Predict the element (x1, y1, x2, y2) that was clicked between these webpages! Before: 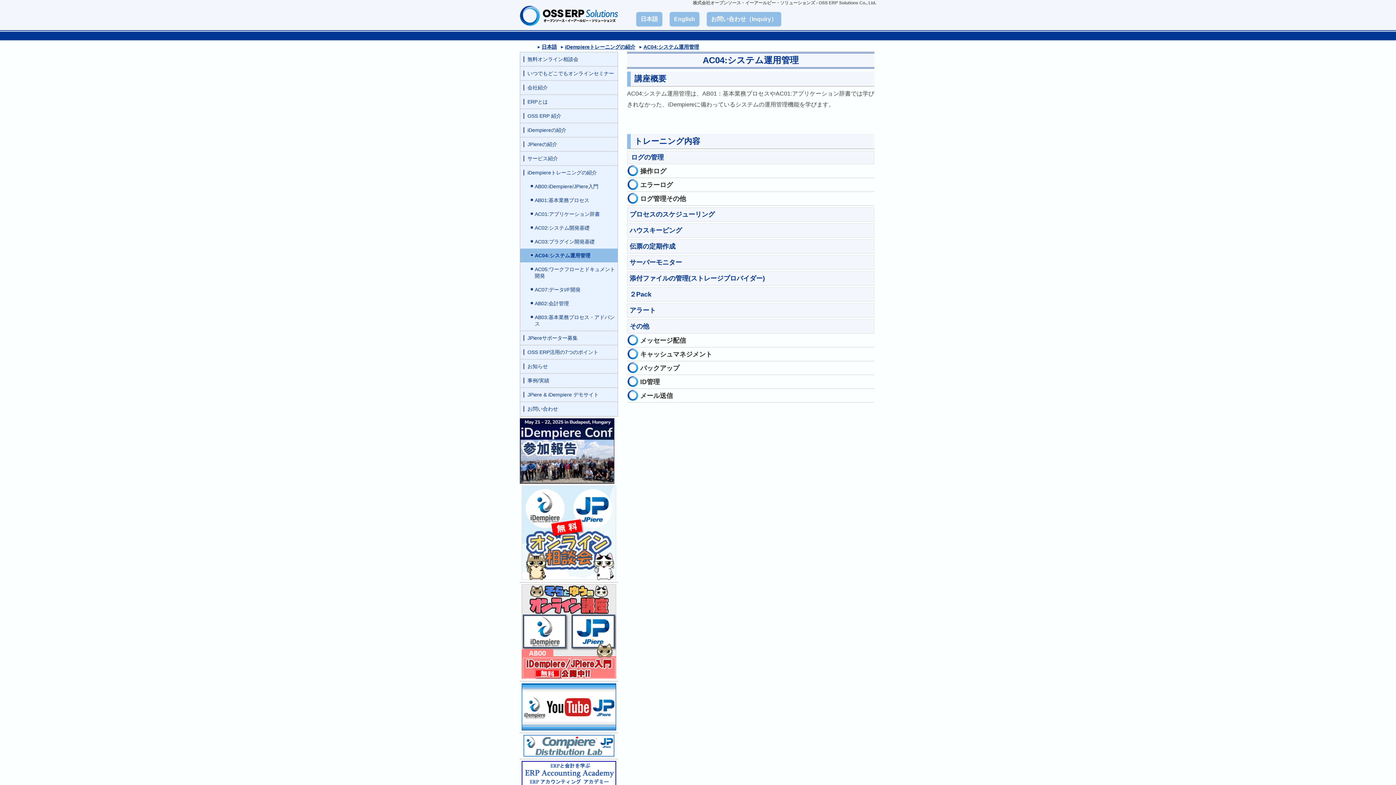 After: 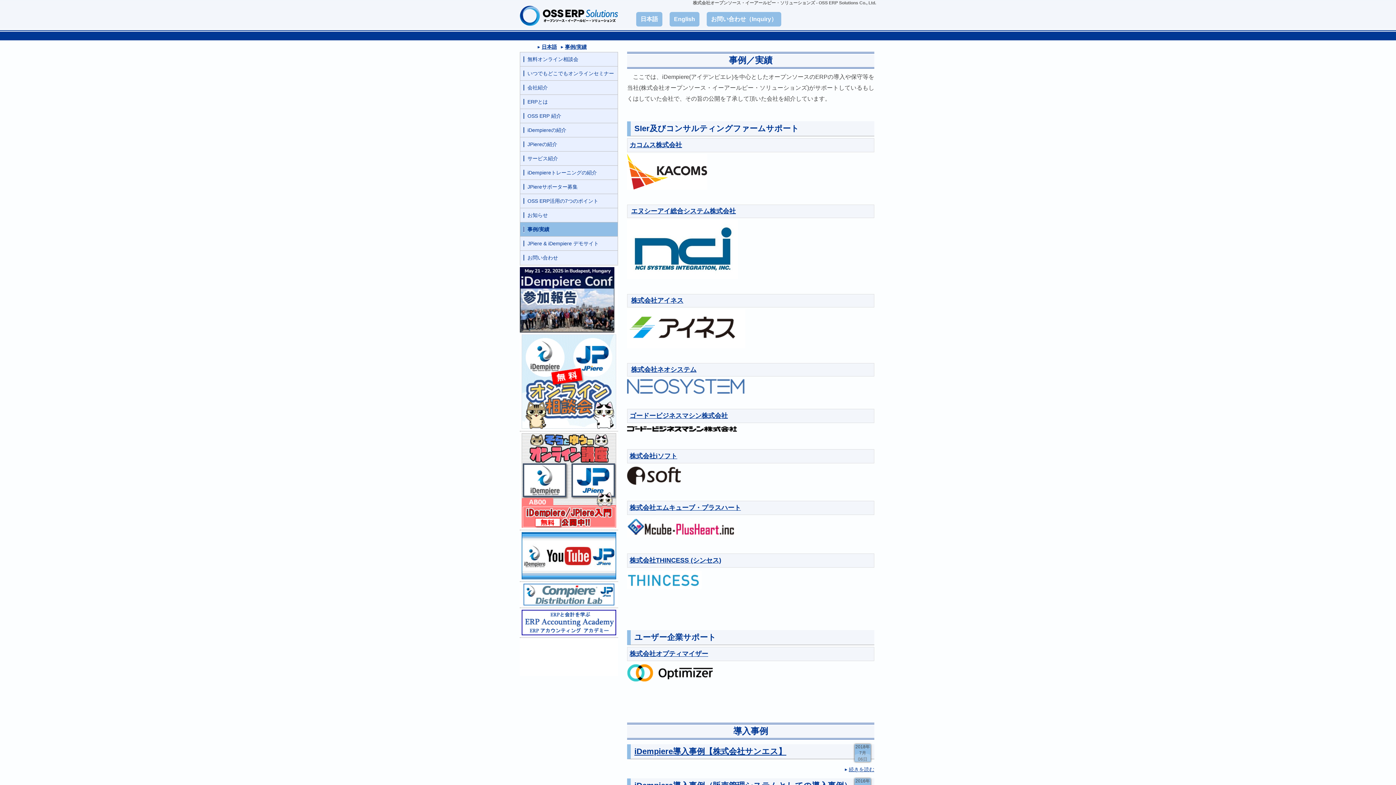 Action: bbox: (520, 373, 618, 387) label: 事例/実績